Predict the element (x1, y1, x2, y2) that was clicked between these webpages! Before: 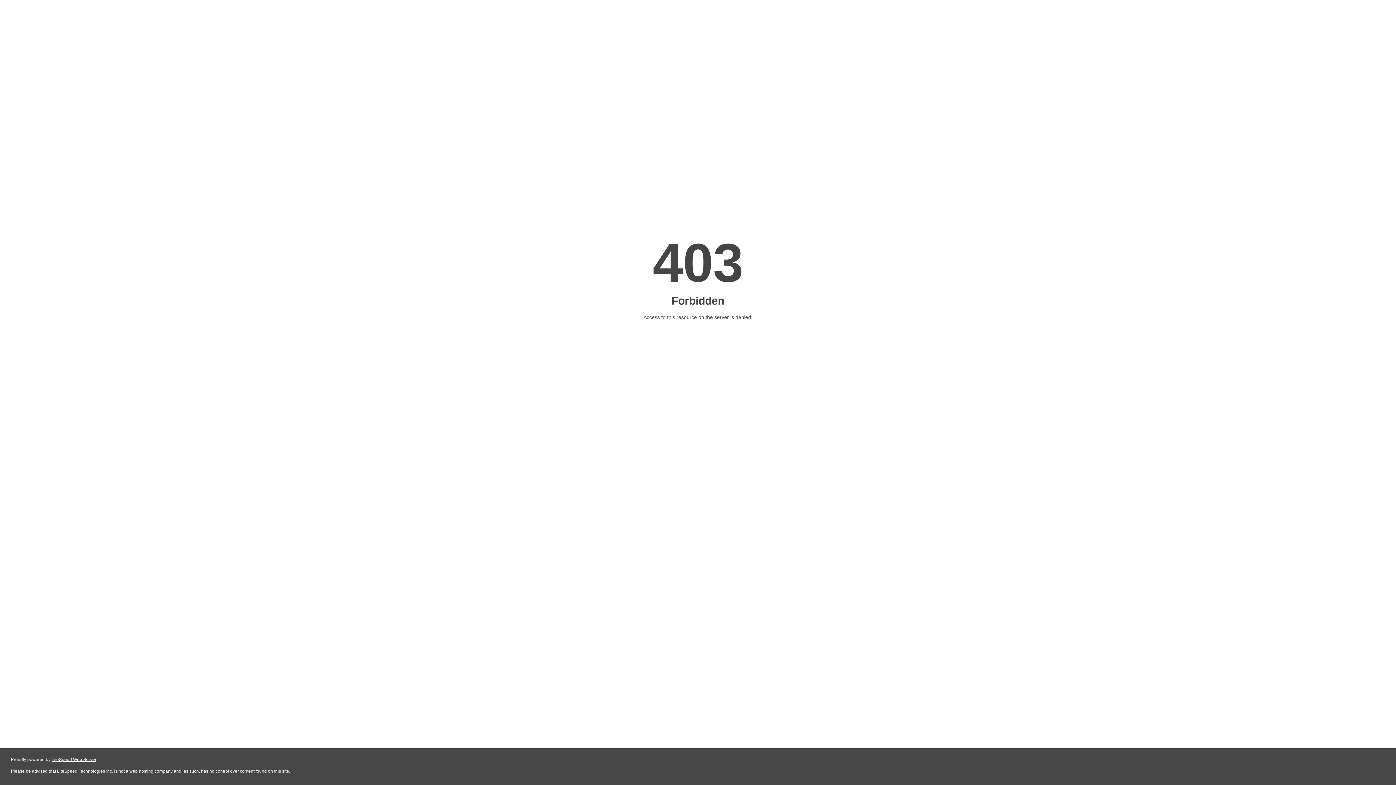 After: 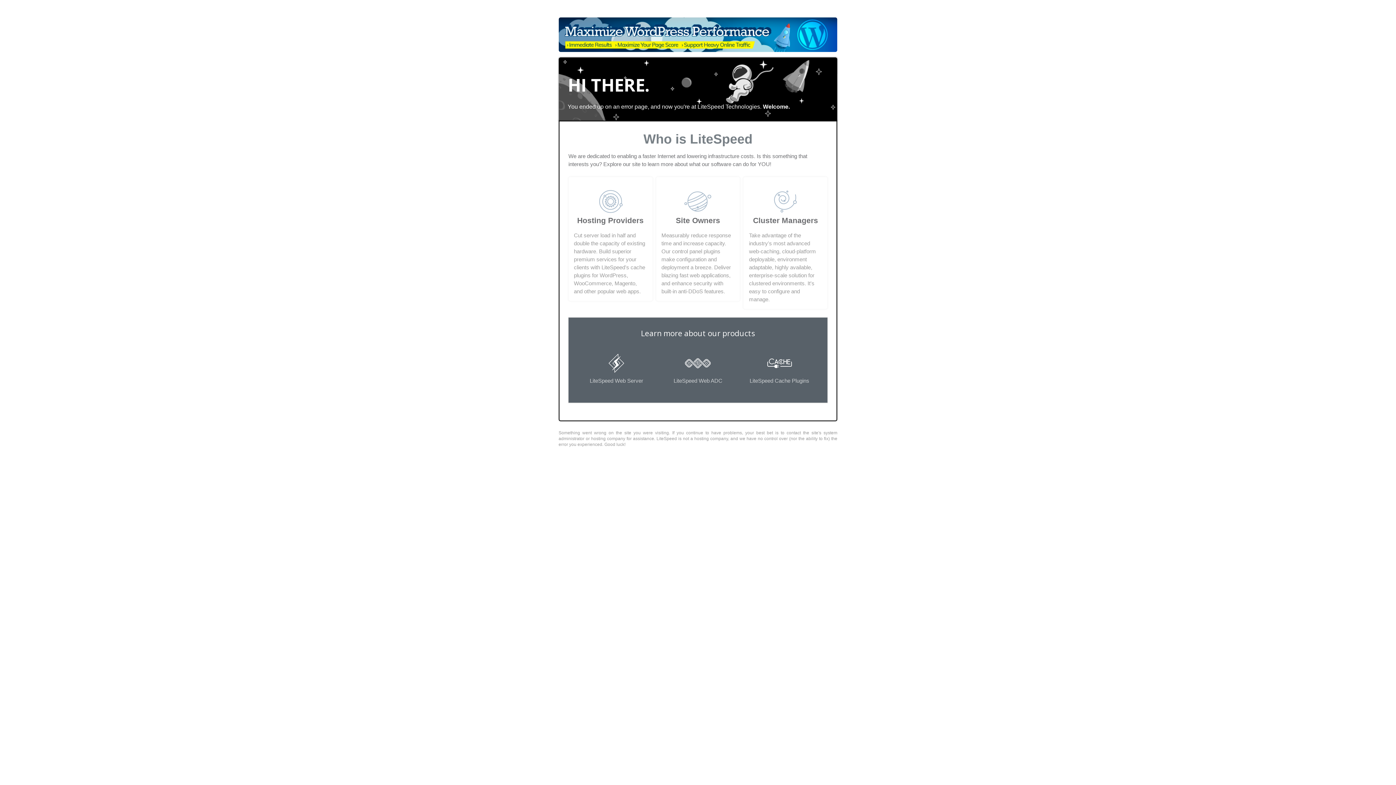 Action: label: LiteSpeed Web Server bbox: (51, 757, 96, 762)